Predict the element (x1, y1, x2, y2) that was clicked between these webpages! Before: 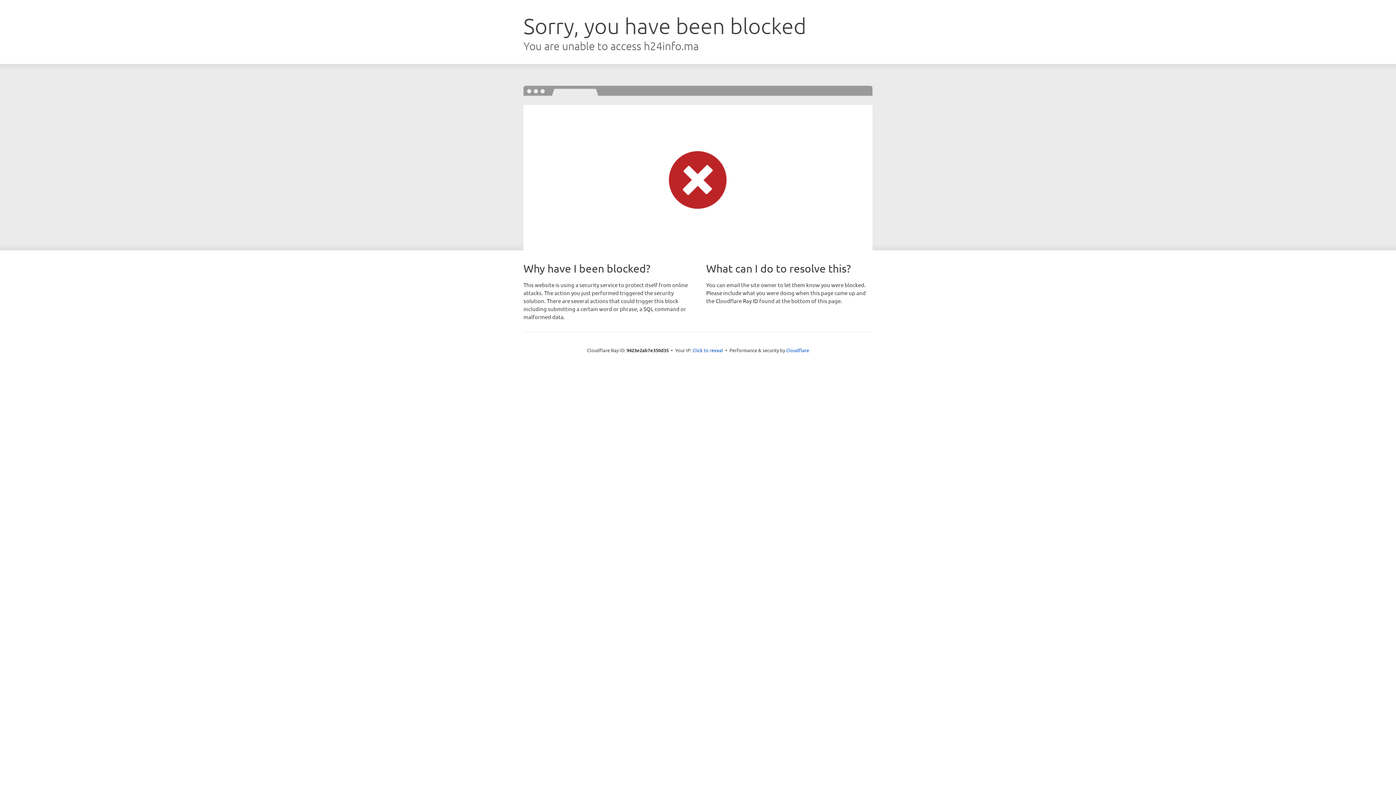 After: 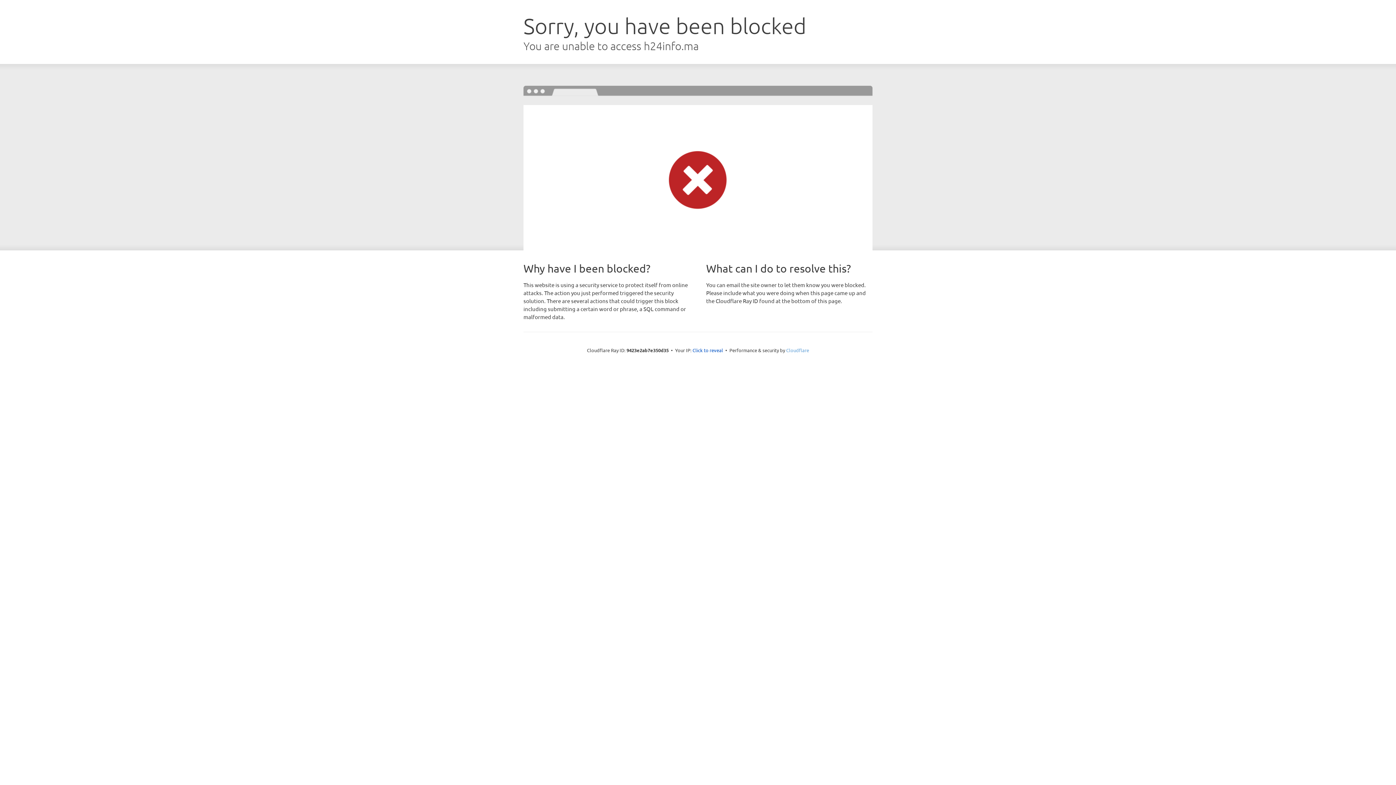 Action: bbox: (786, 347, 809, 353) label: Cloudflare